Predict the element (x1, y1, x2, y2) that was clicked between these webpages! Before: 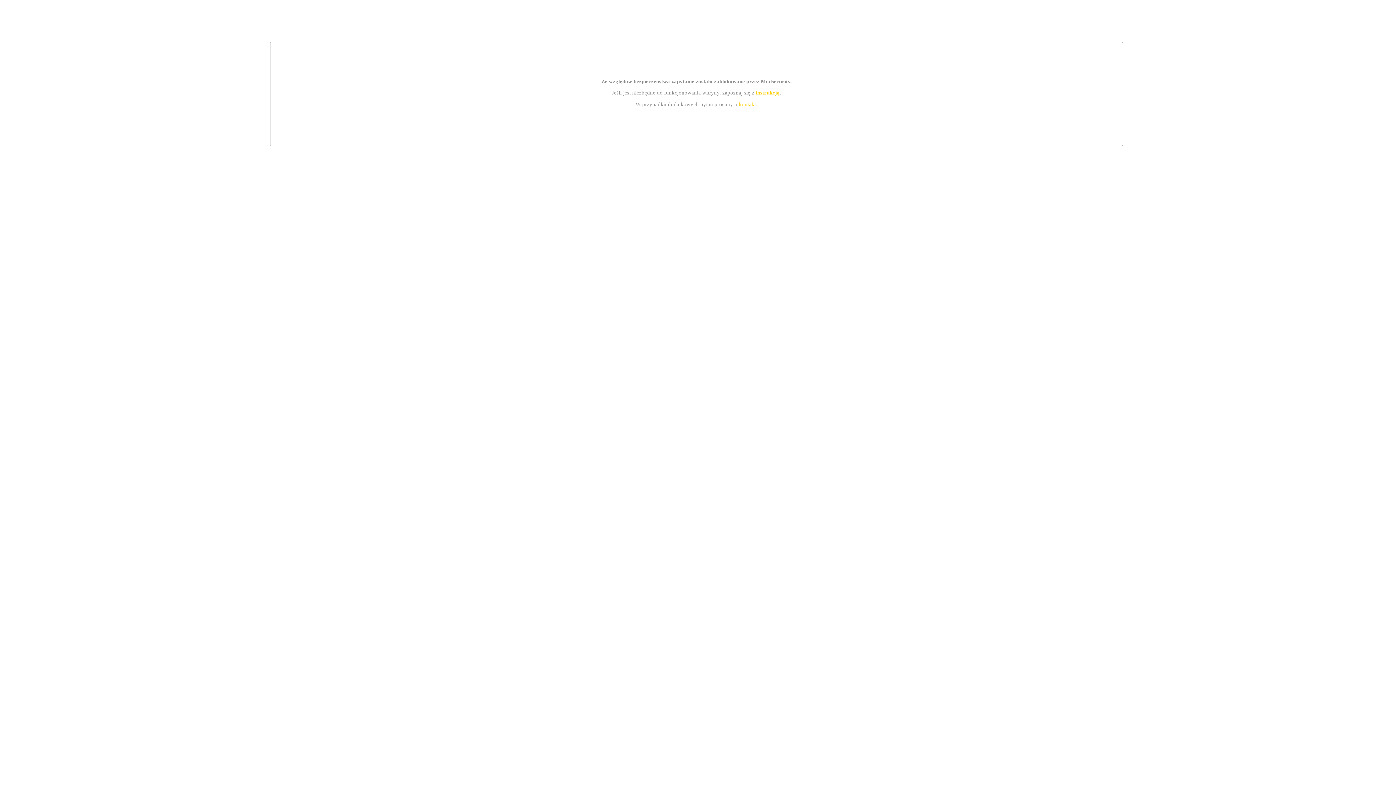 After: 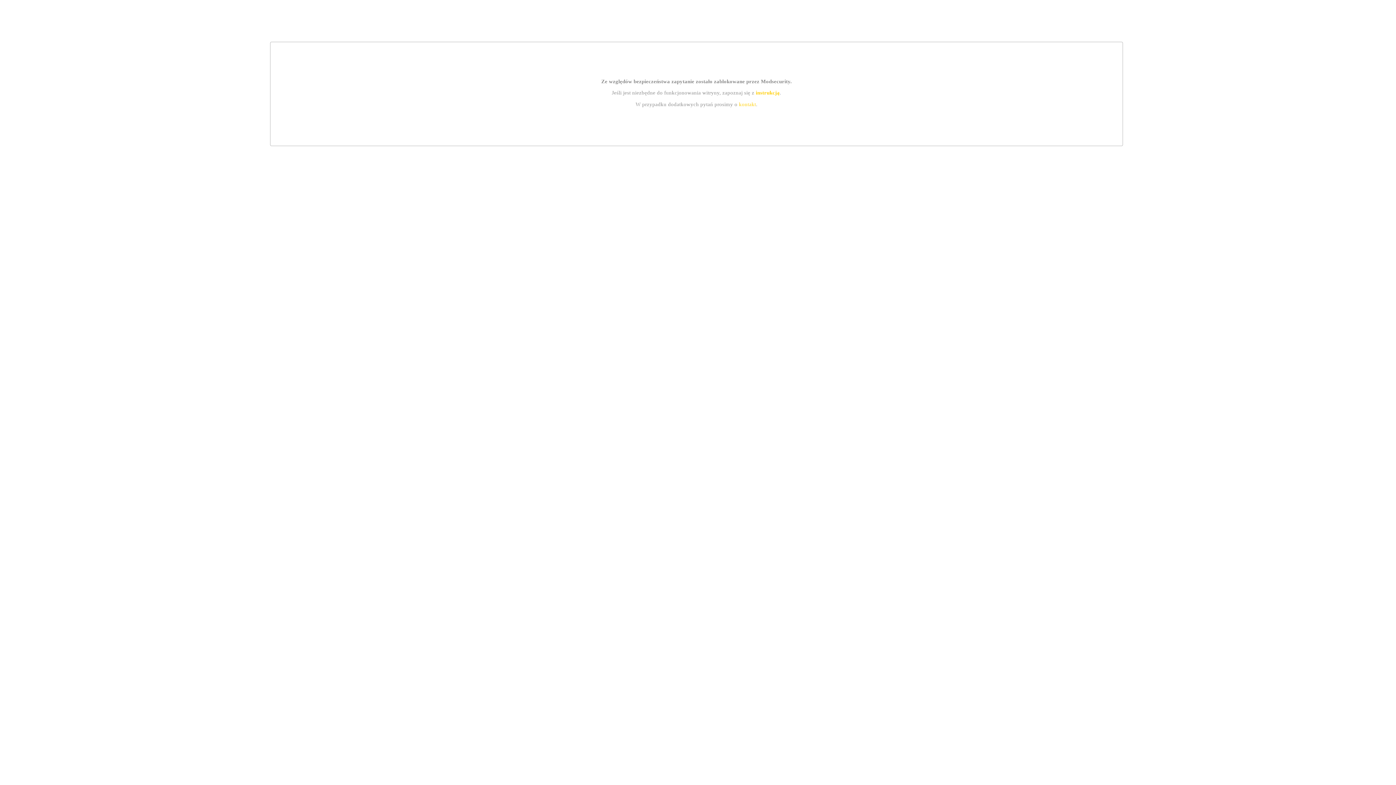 Action: label: kontakt bbox: (739, 101, 756, 107)